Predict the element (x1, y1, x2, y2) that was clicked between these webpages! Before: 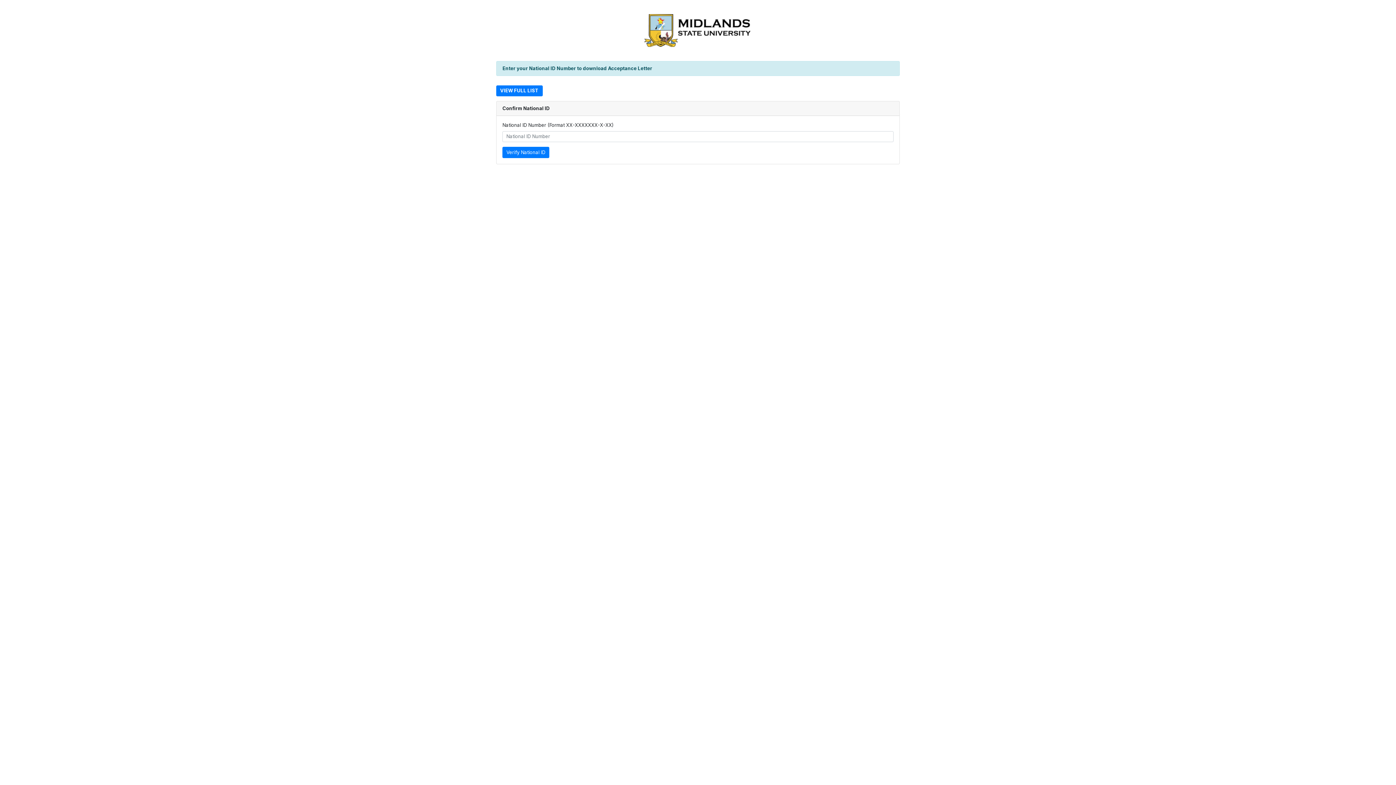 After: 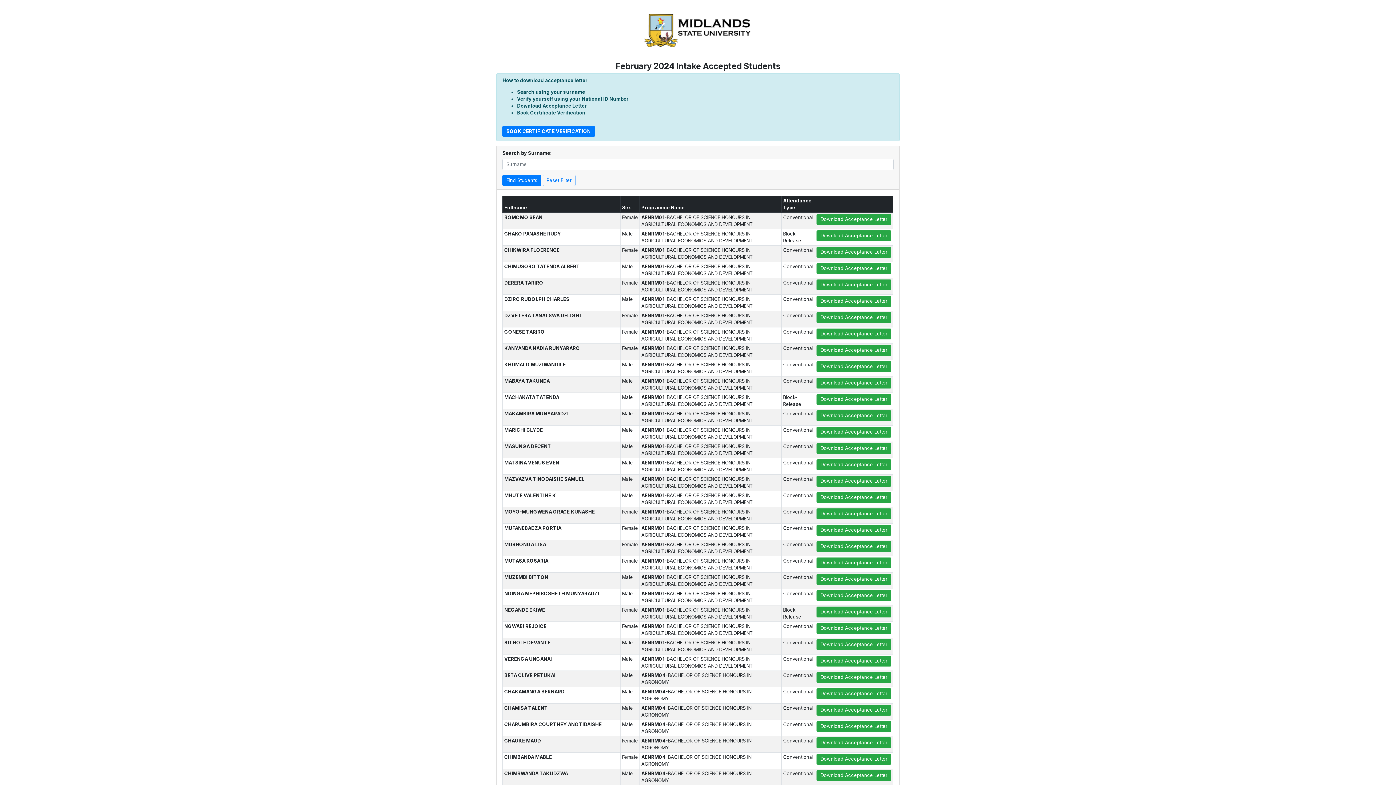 Action: label: VIEW FULL LIST bbox: (496, 85, 542, 96)